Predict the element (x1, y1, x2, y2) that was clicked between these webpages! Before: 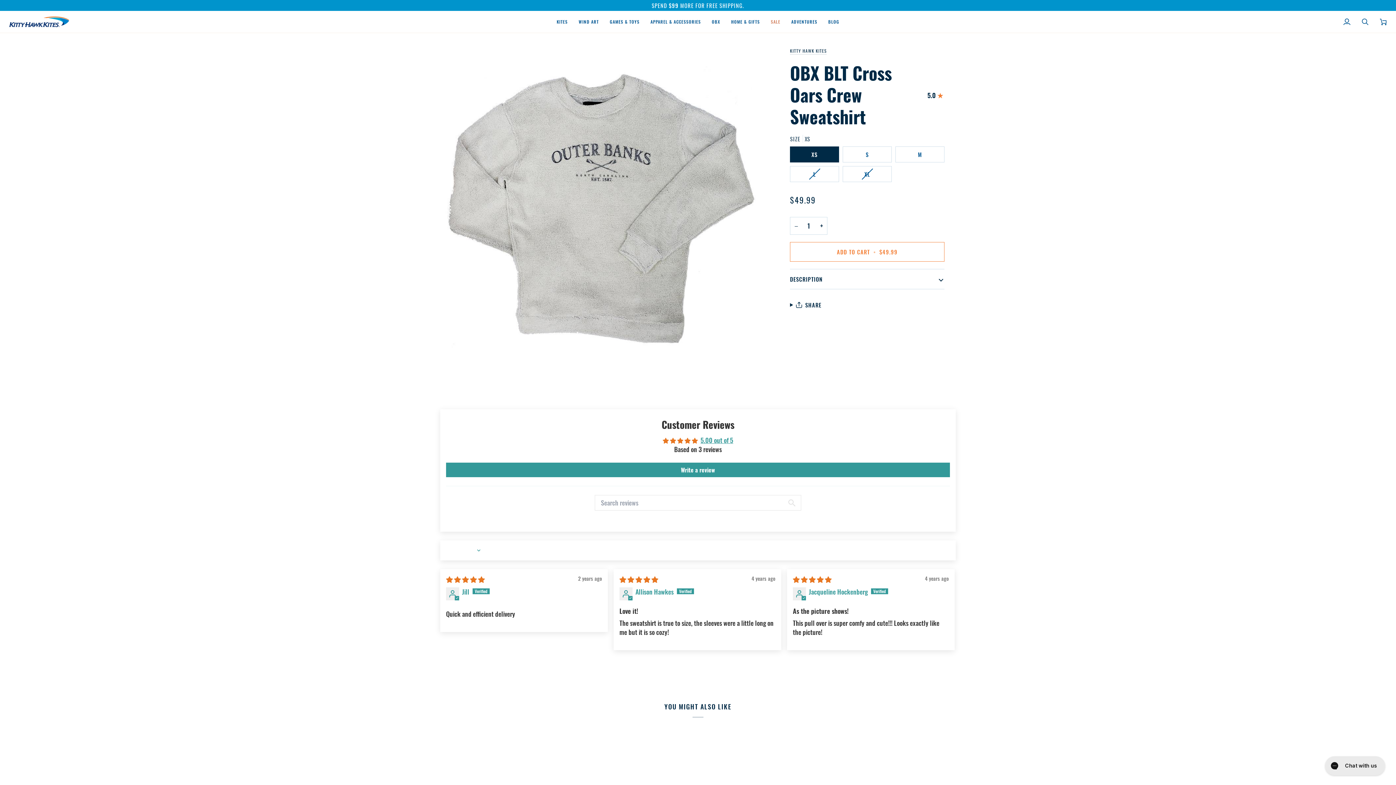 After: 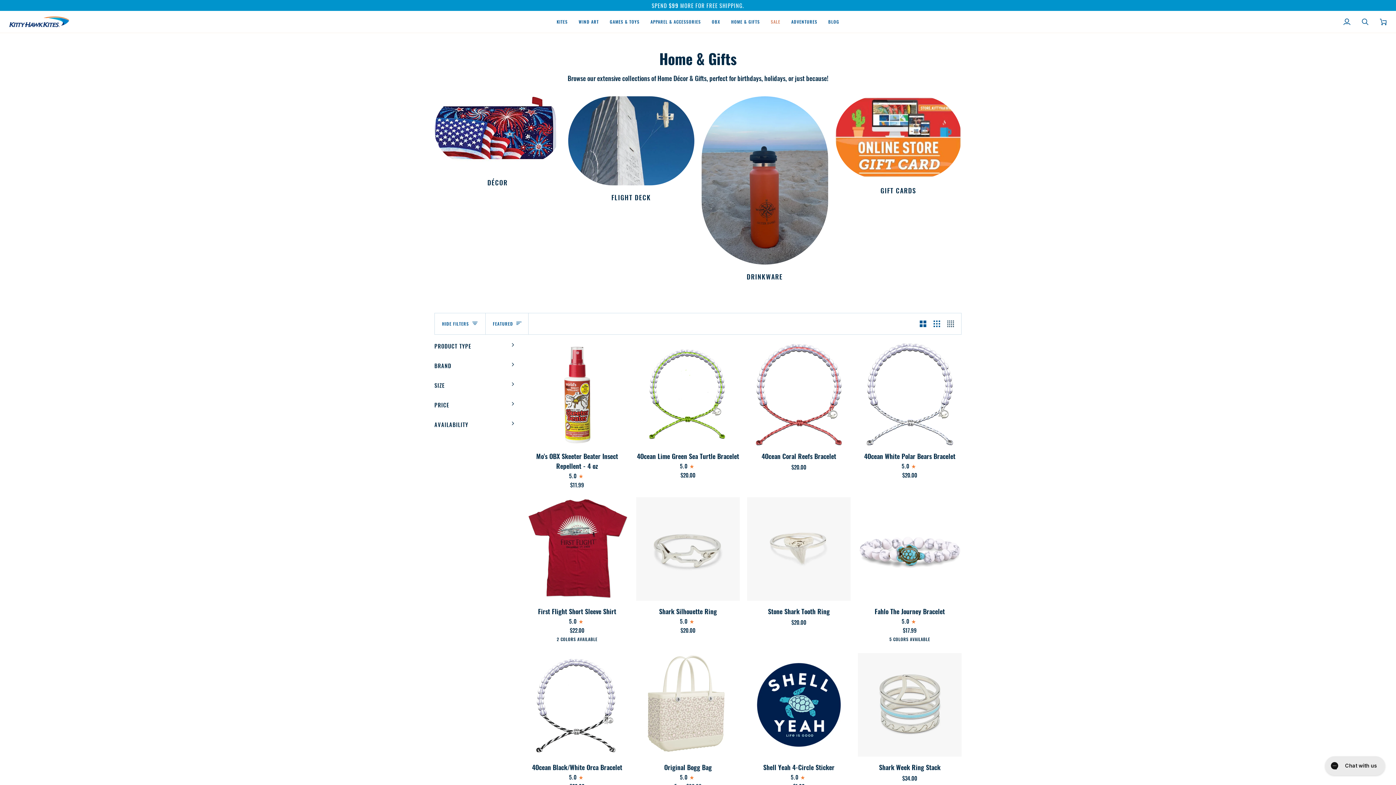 Action: label: HOME & GIFTS bbox: (725, 10, 765, 32)